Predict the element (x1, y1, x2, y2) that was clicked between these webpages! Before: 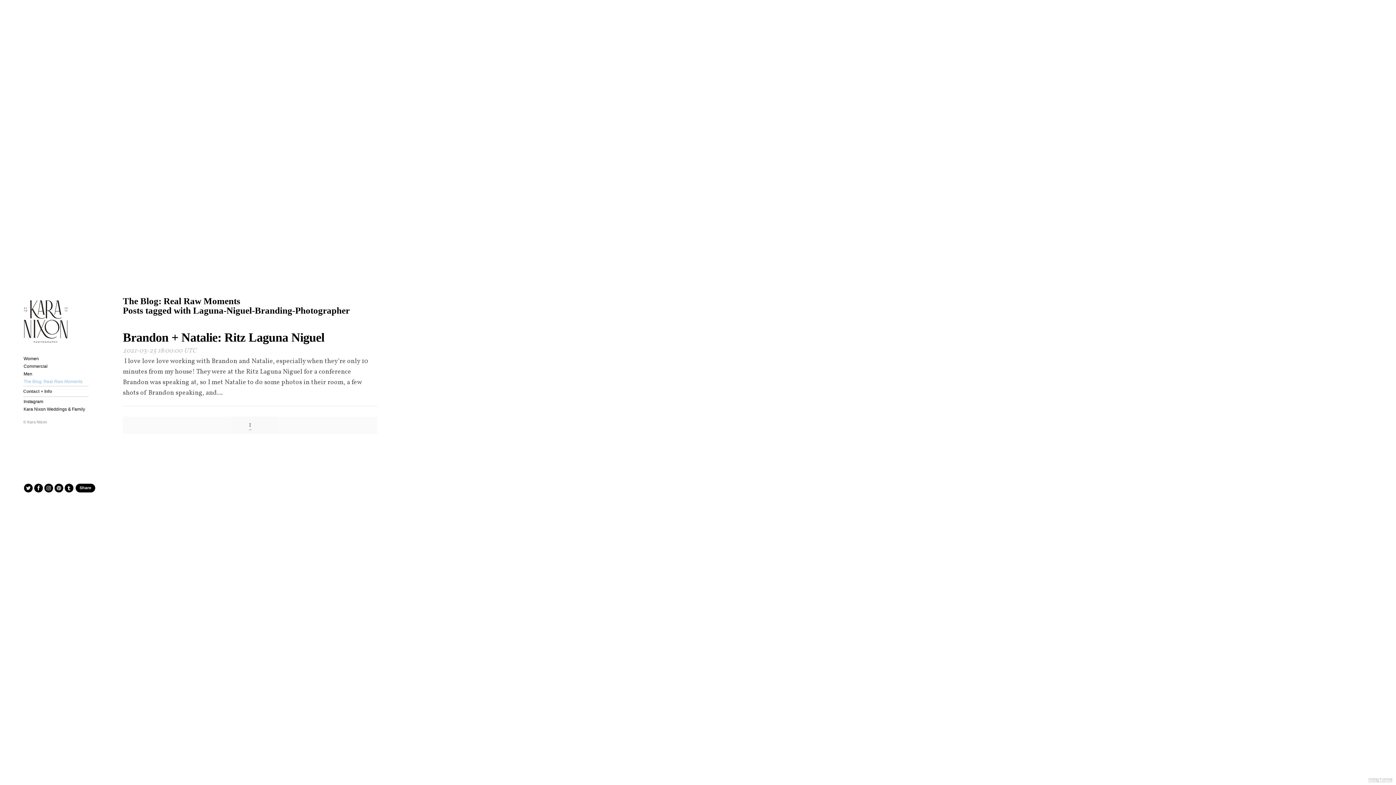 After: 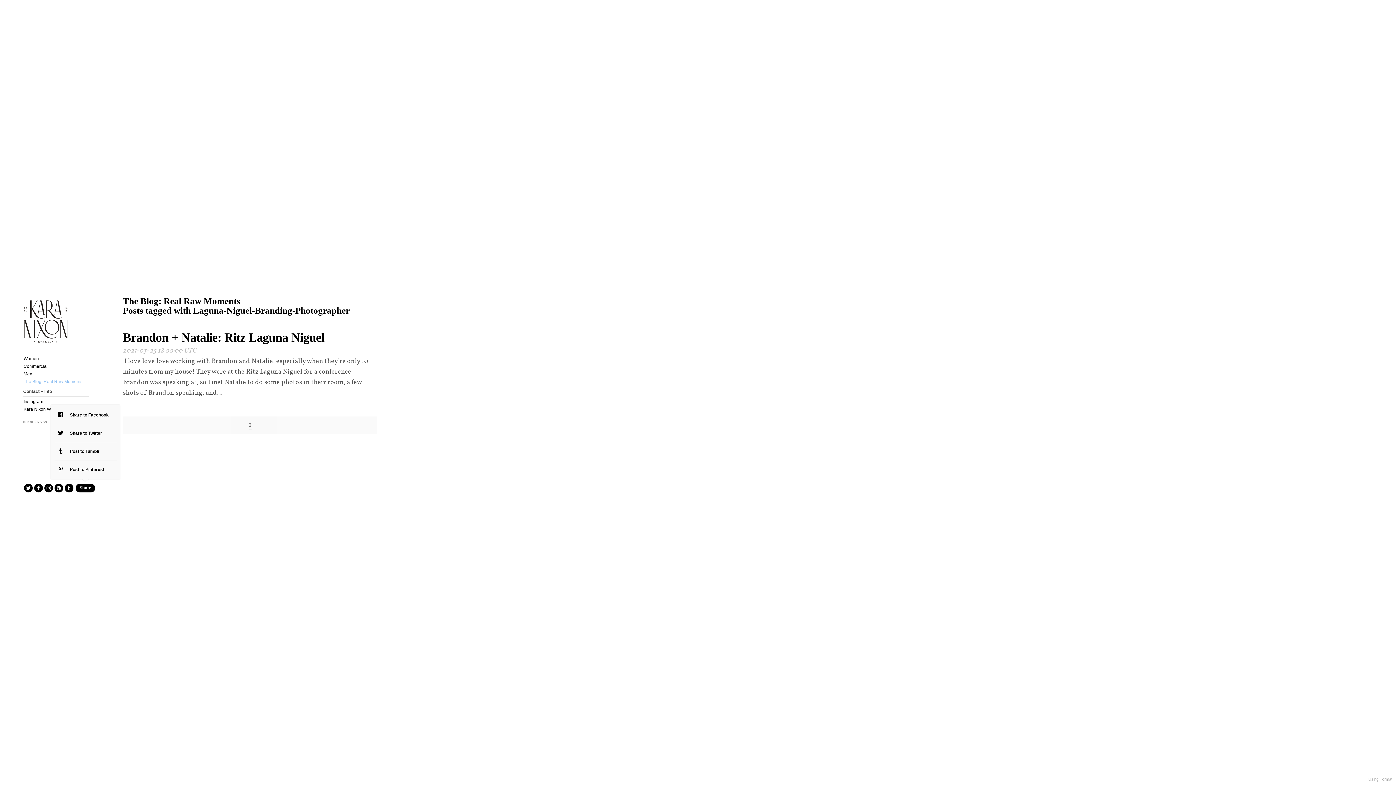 Action: bbox: (75, 484, 95, 492) label: Share